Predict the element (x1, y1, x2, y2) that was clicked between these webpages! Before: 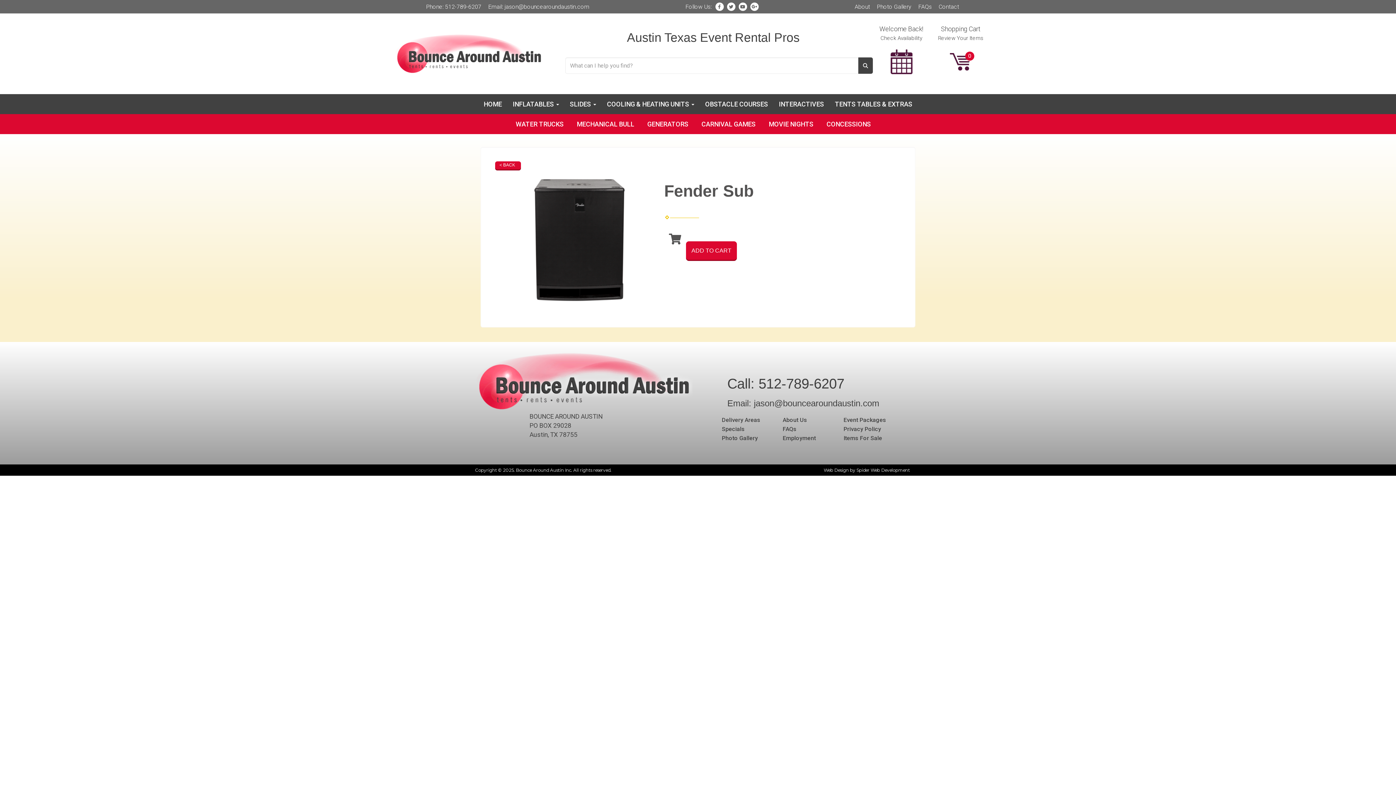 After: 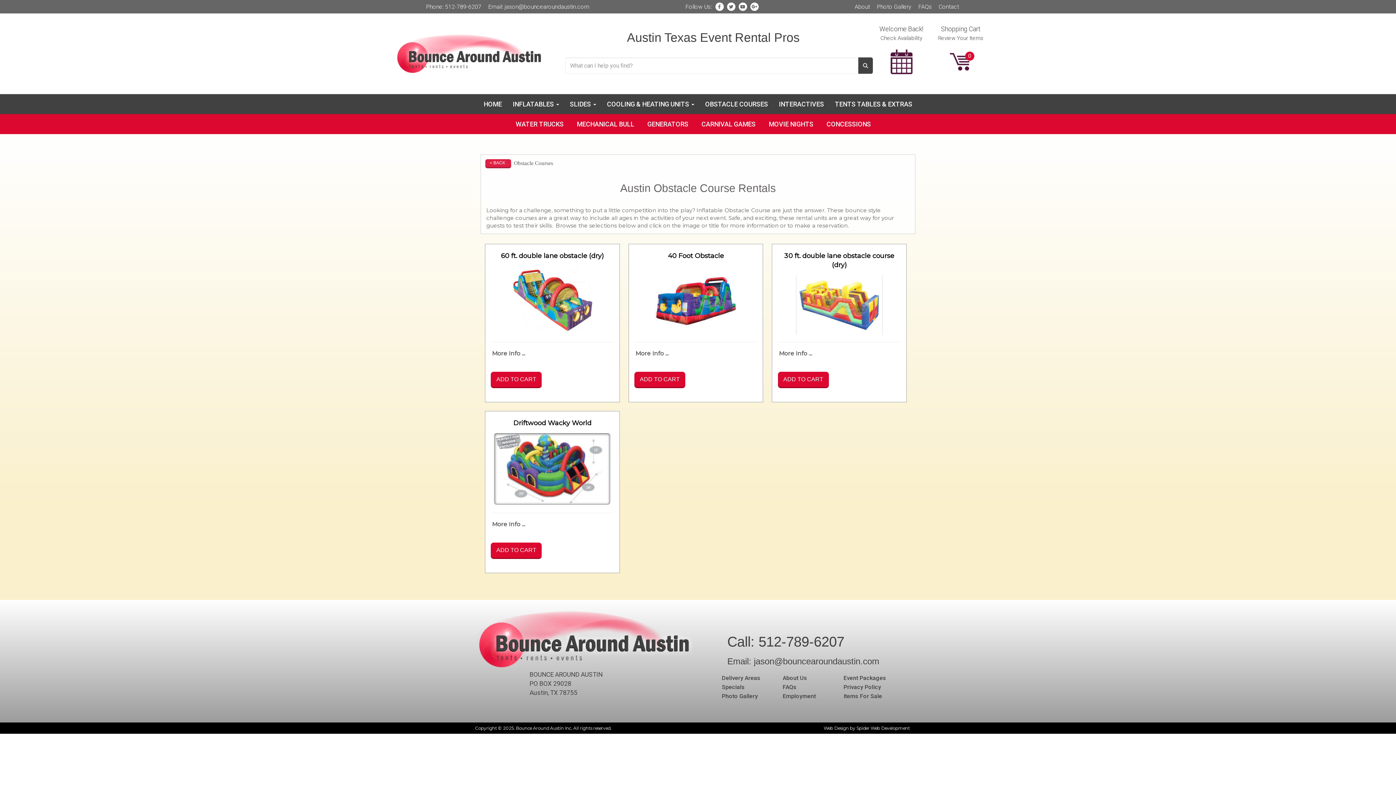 Action: label: OBSTACLE COURSES bbox: (699, 94, 773, 114)